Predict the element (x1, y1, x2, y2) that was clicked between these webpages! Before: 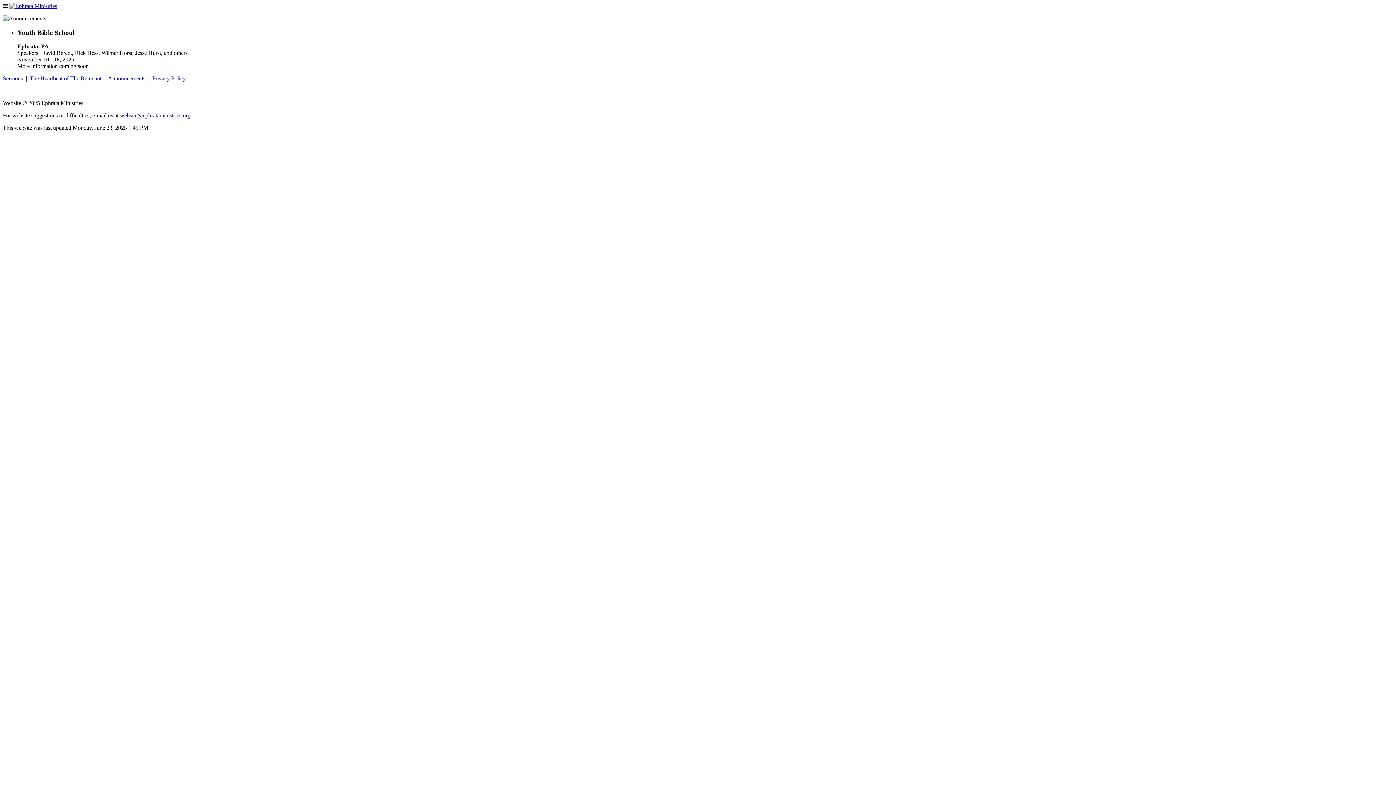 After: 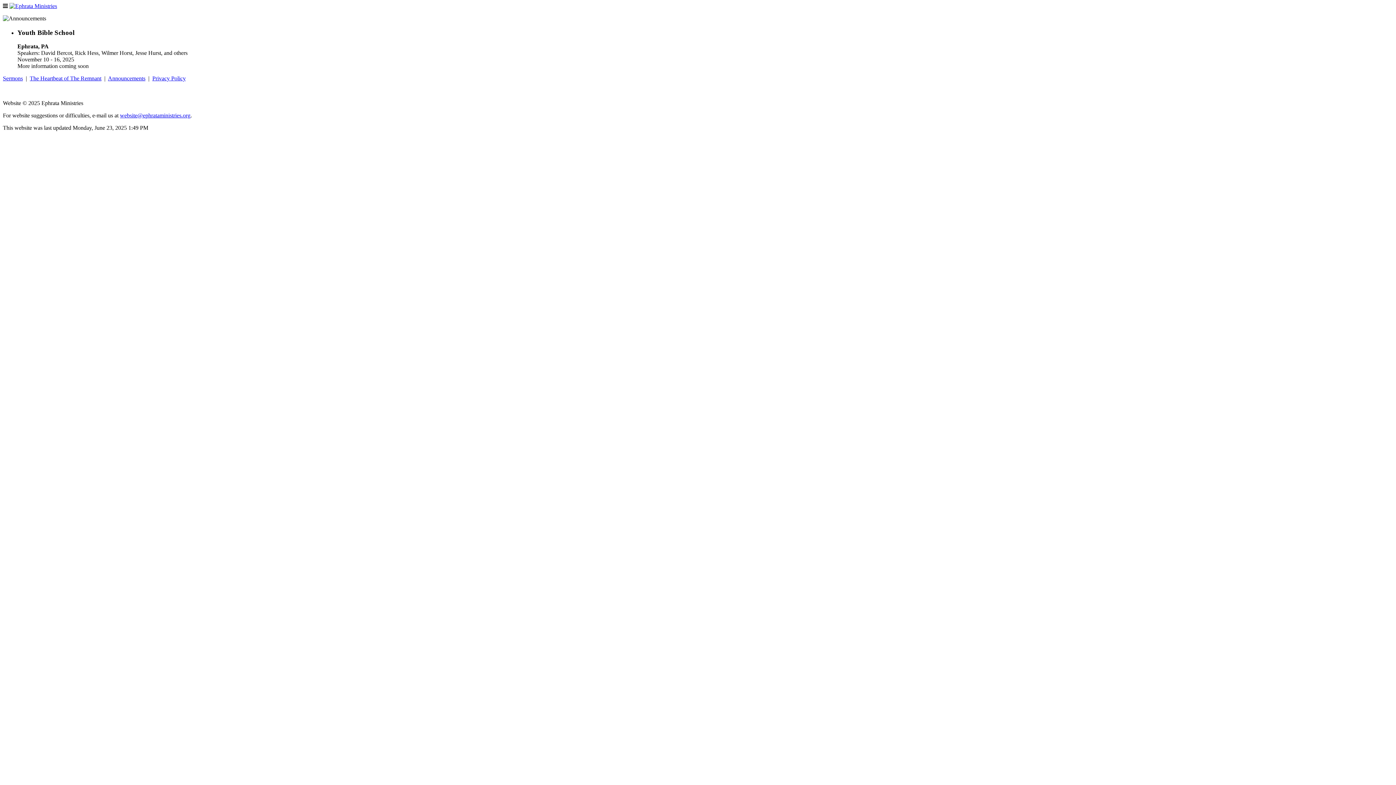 Action: label:   bbox: (2, 2, 9, 9)